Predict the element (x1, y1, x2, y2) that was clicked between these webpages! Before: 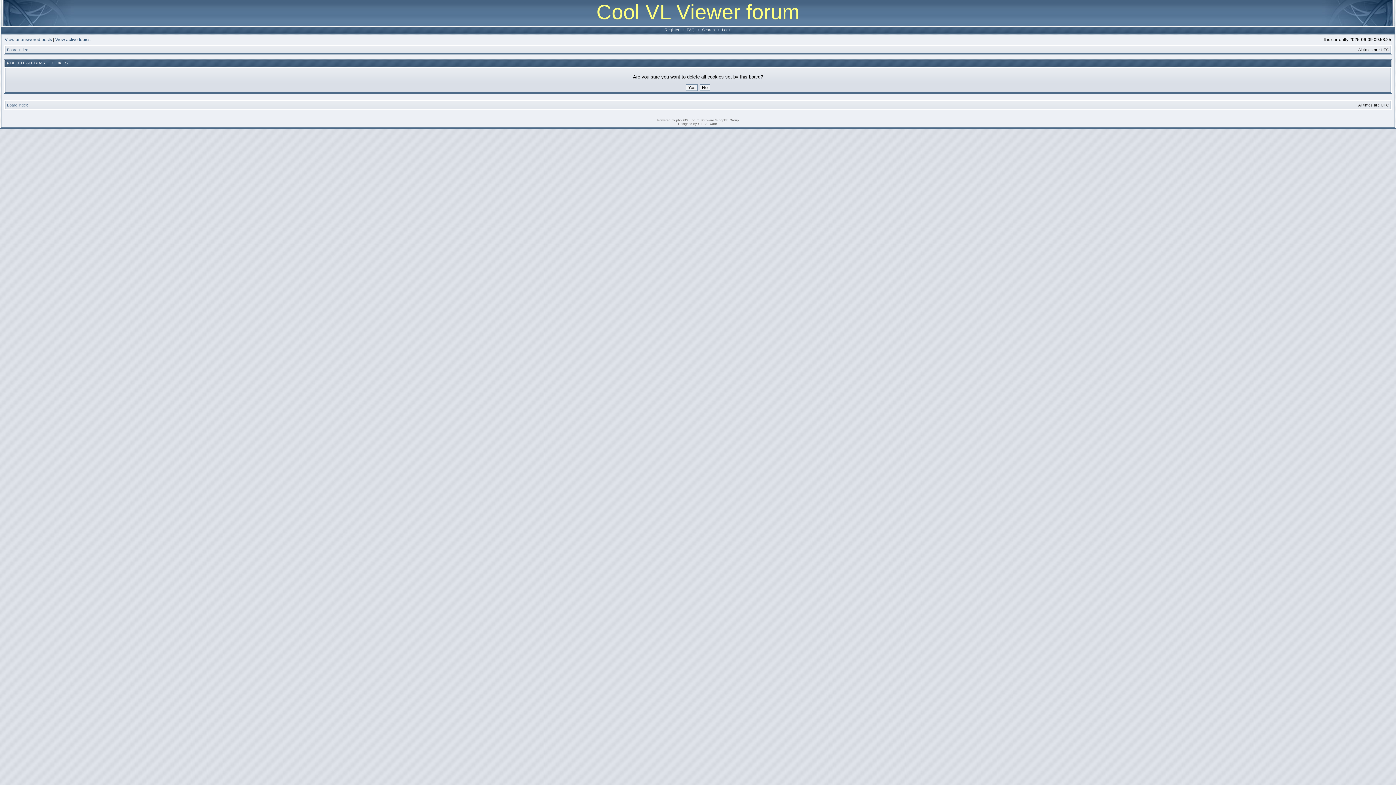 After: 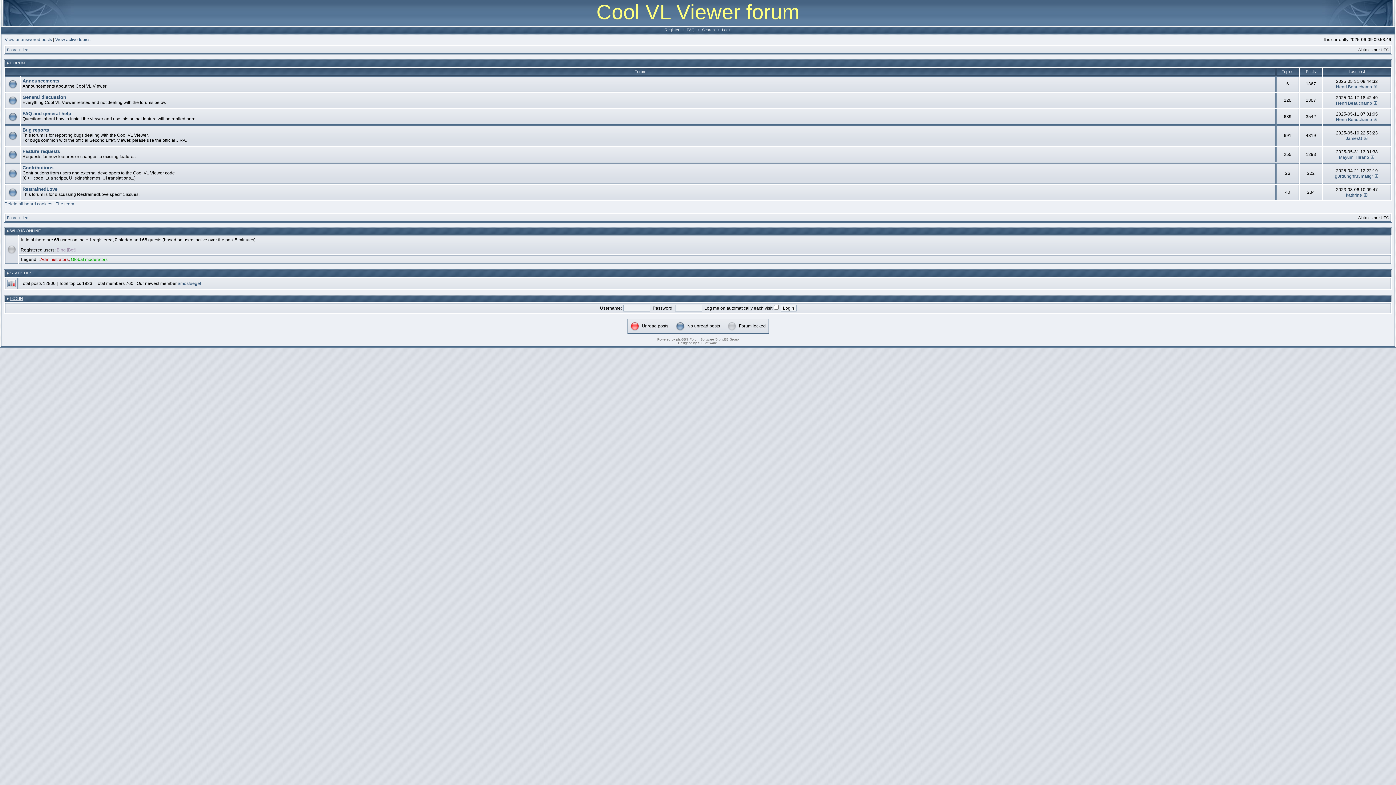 Action: label: Board index bbox: (6, 102, 28, 107)